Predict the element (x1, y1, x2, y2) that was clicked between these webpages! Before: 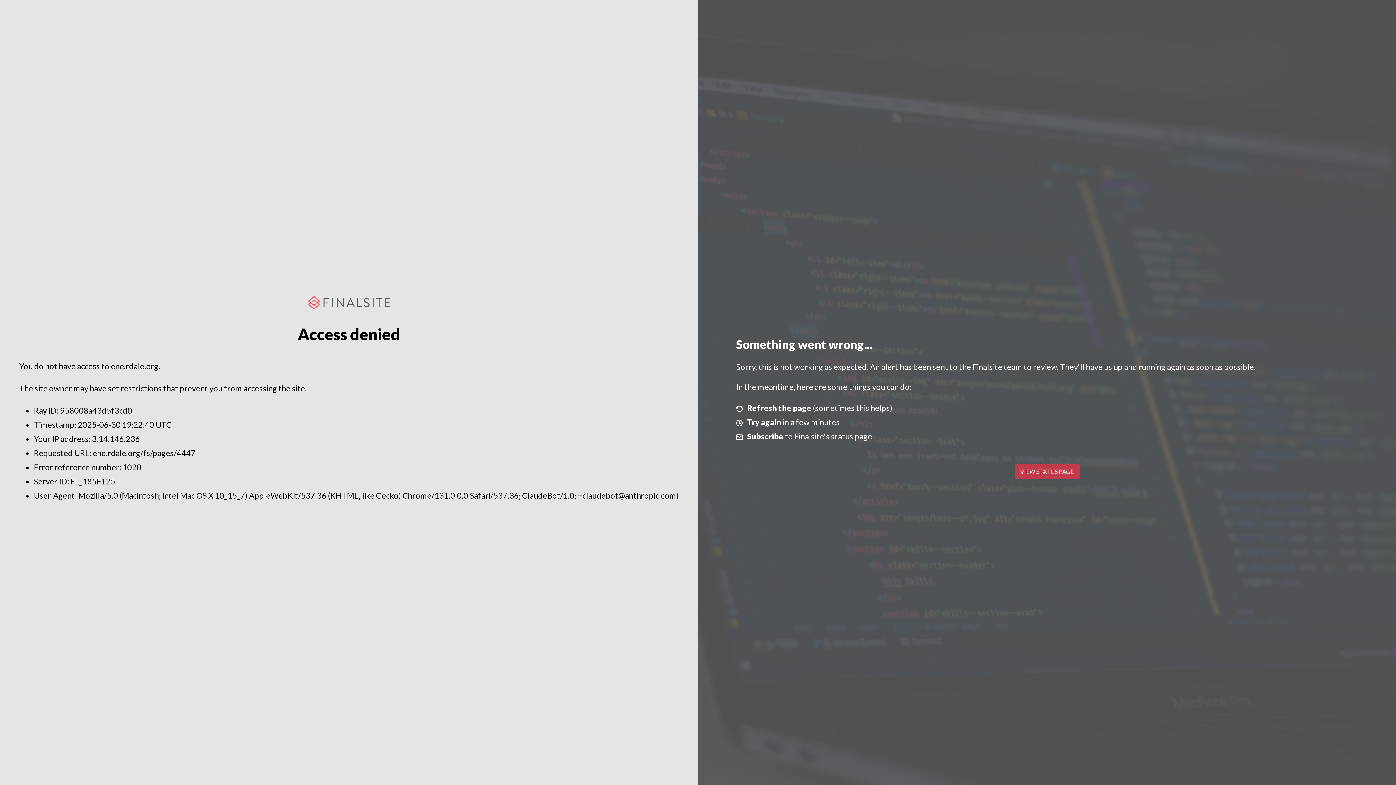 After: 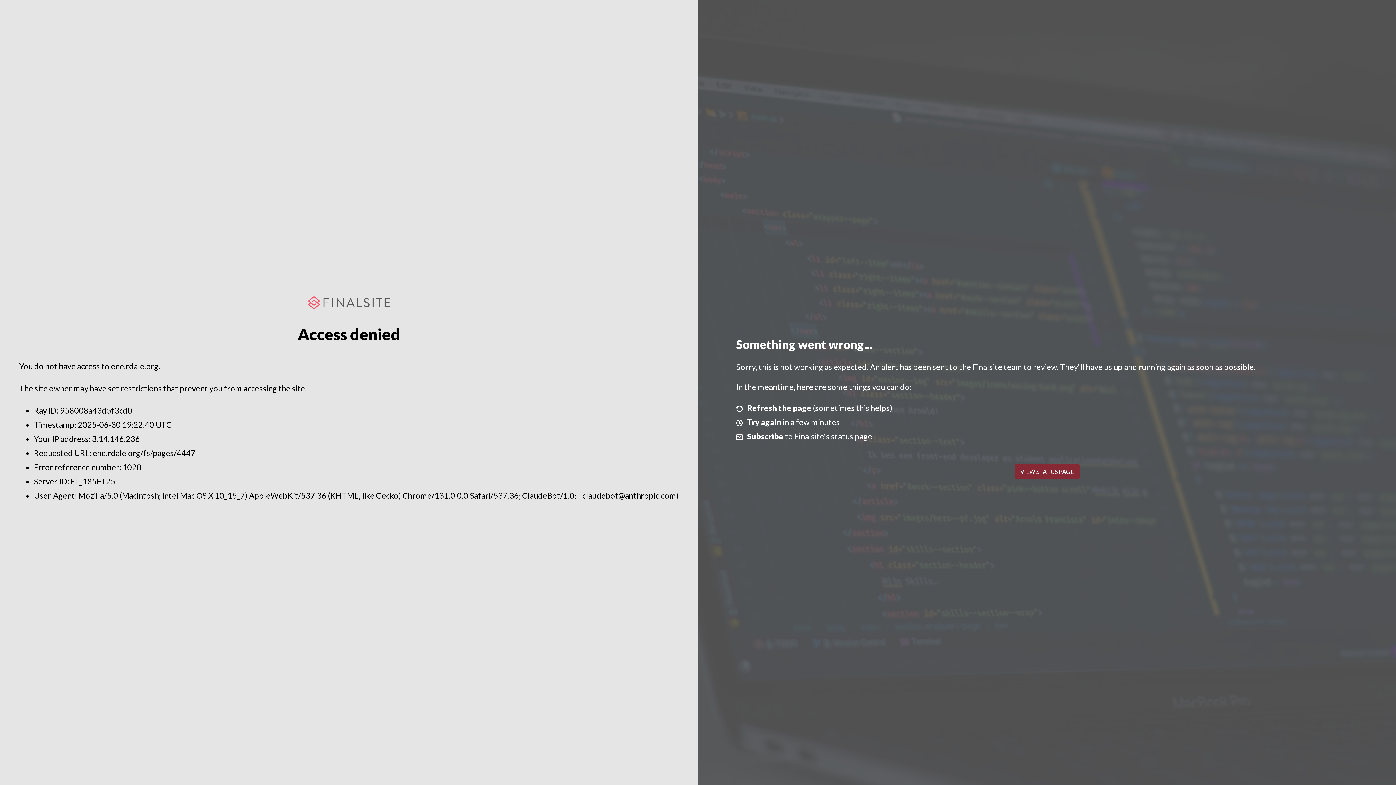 Action: bbox: (1014, 464, 1079, 479) label: VIEW STATUS PAGE